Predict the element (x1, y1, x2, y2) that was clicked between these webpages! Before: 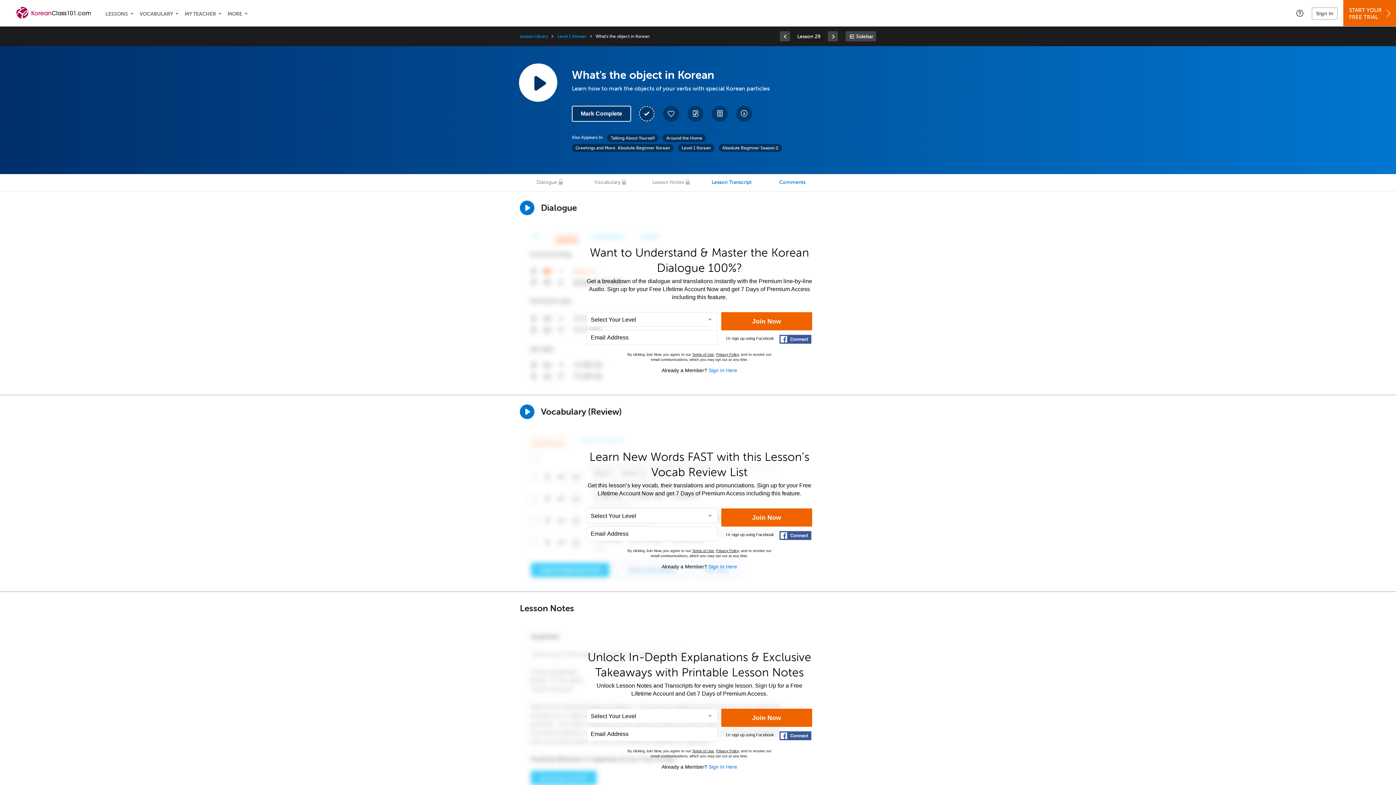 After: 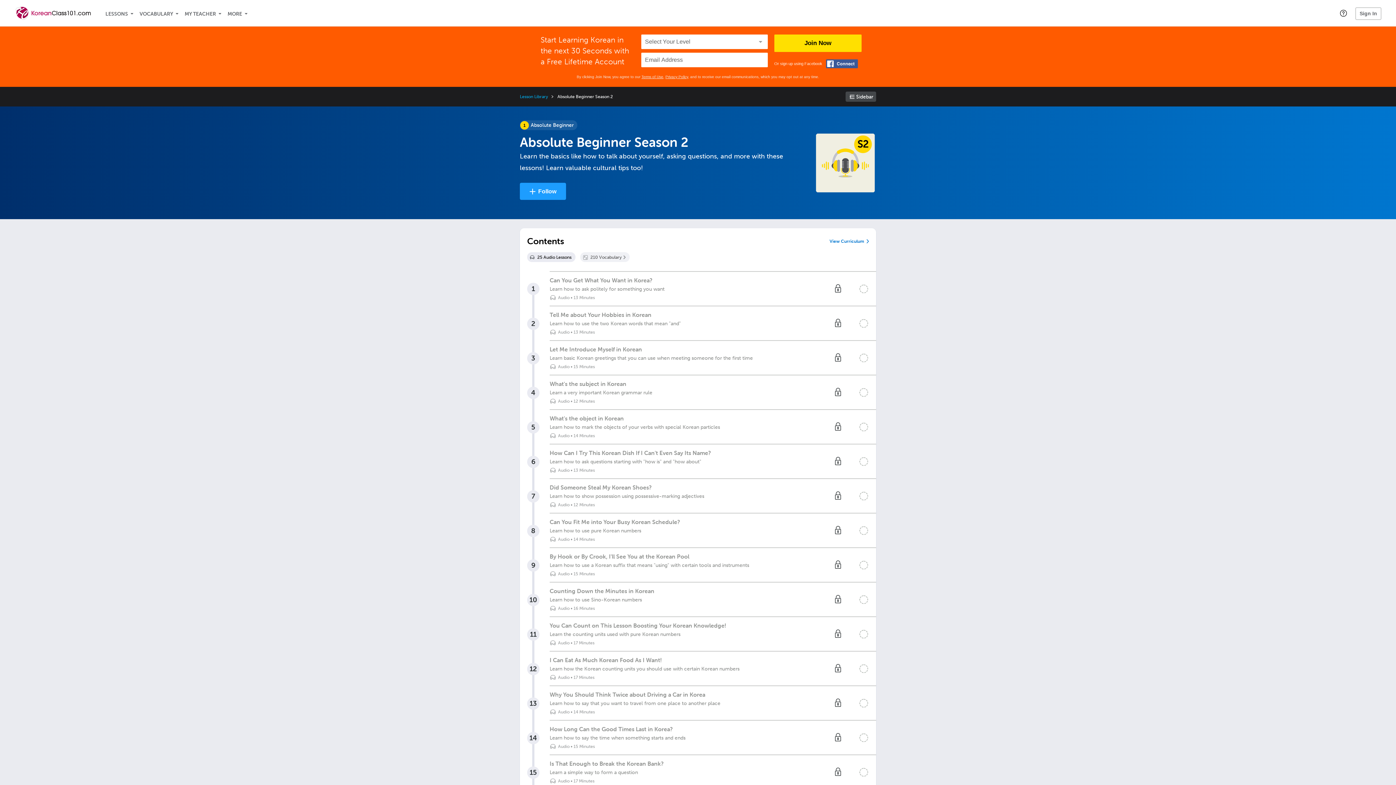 Action: bbox: (718, 144, 782, 152) label: Absolute Beginner Season 2